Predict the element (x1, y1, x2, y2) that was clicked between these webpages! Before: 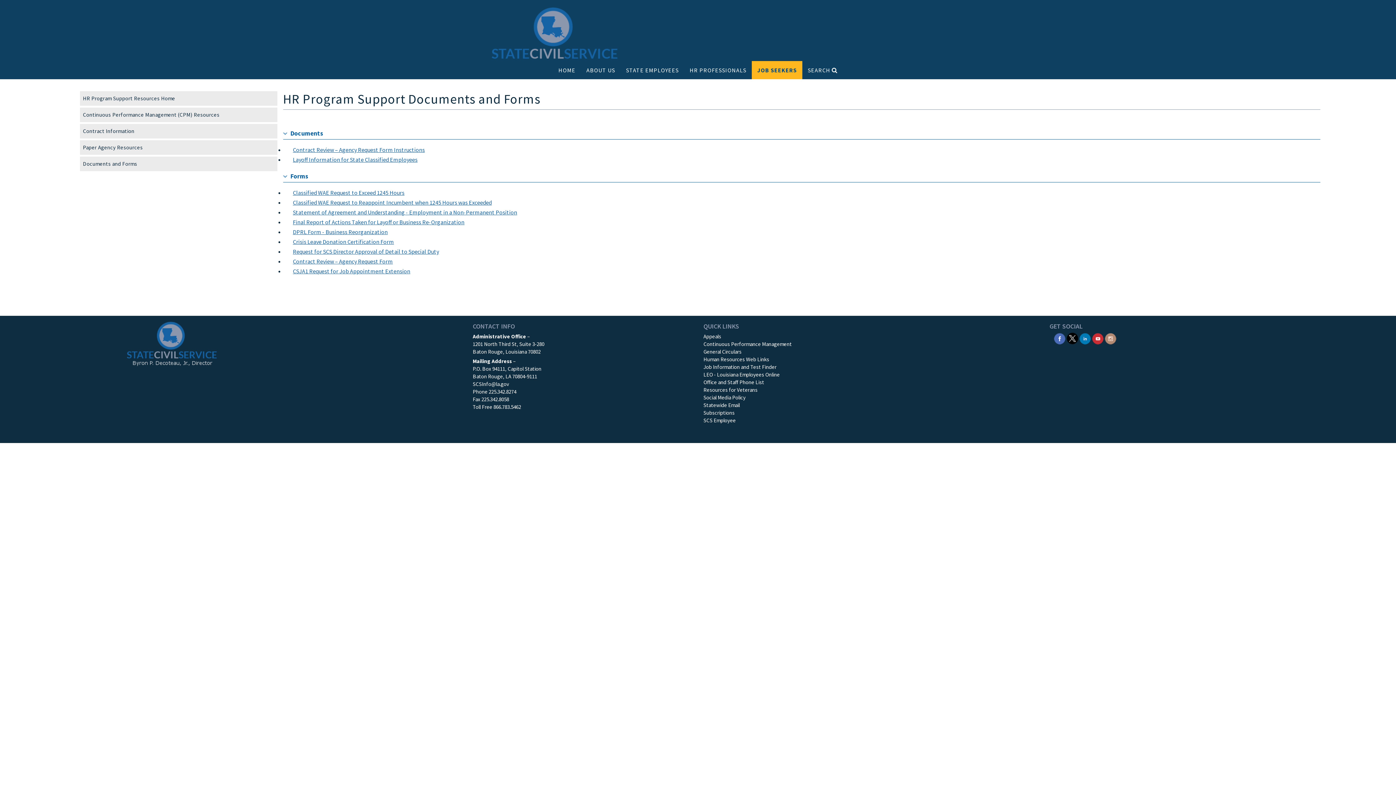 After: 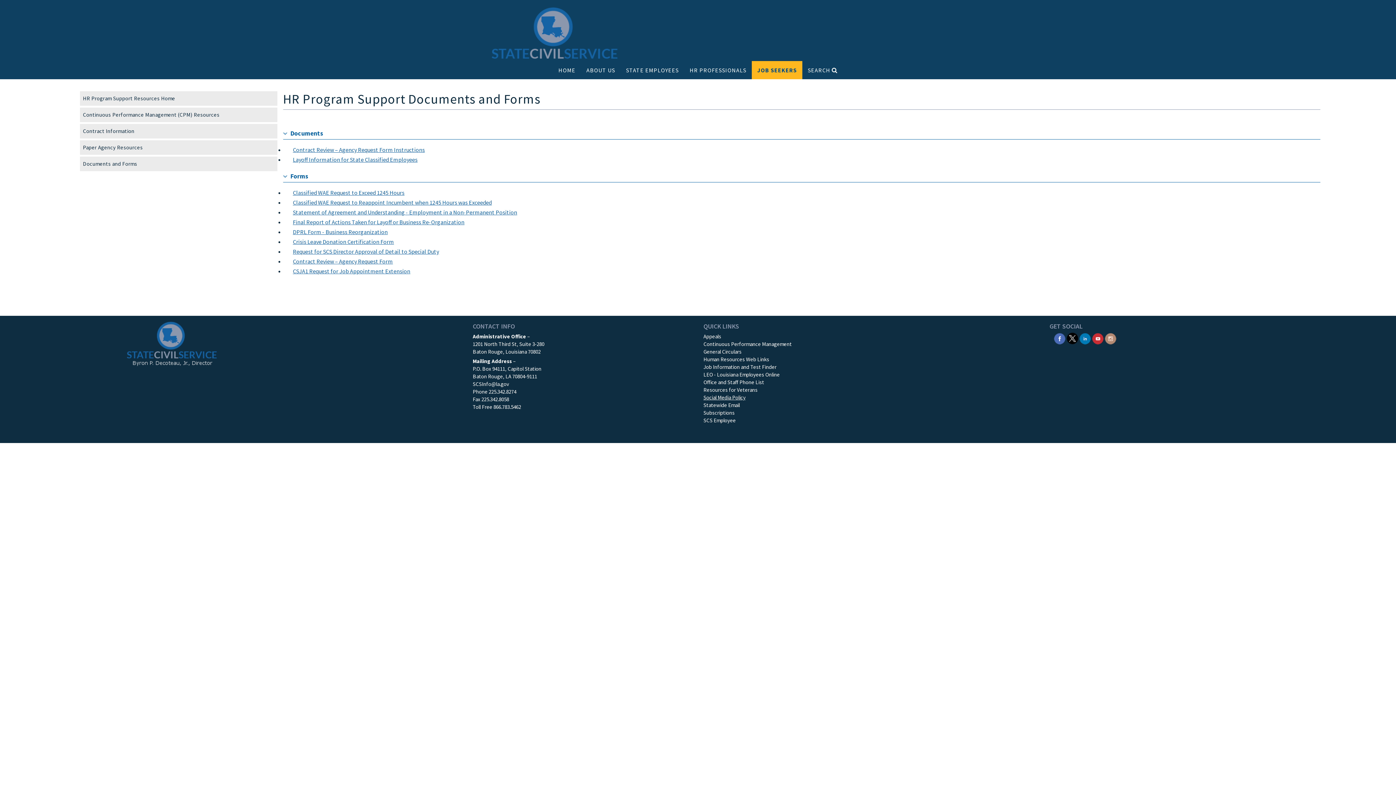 Action: label: Social Media Policy bbox: (703, 394, 745, 401)